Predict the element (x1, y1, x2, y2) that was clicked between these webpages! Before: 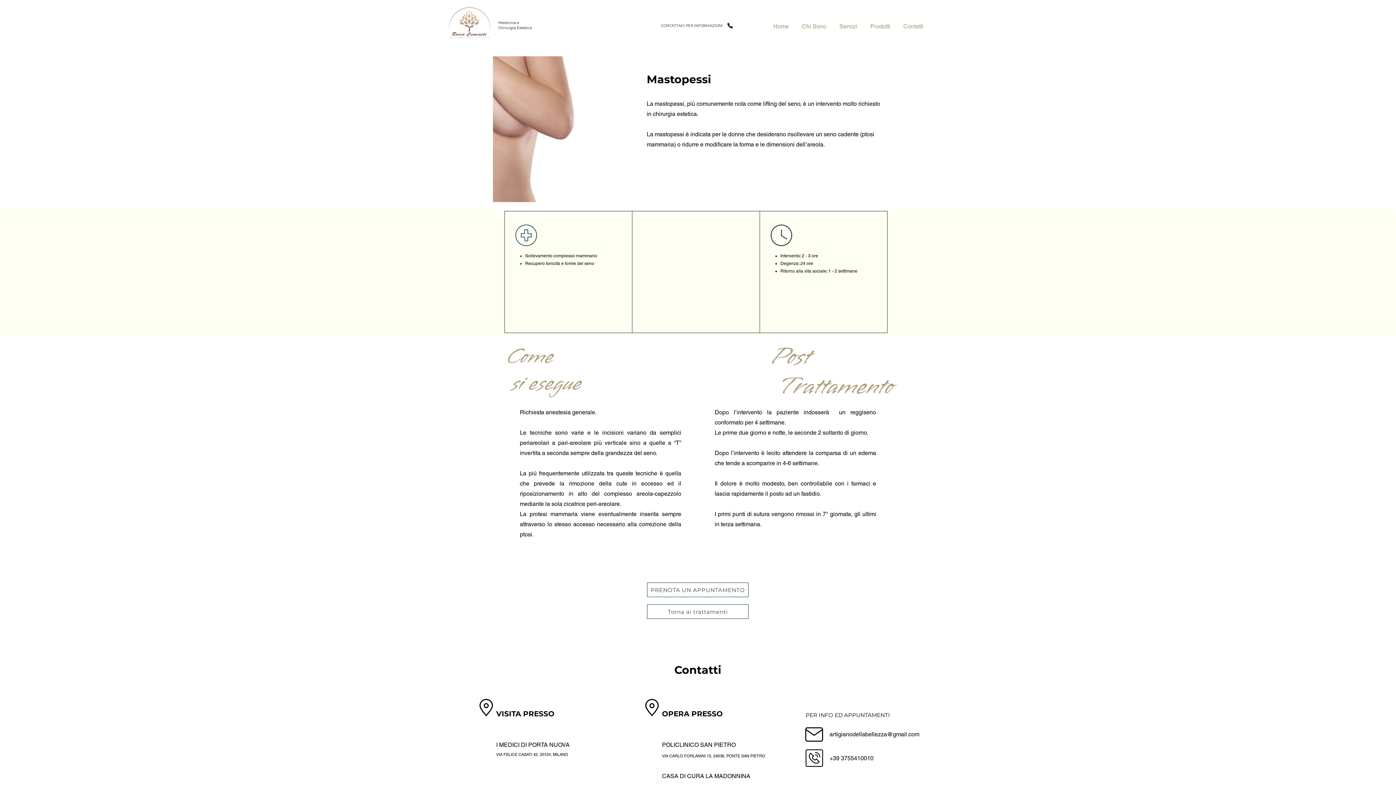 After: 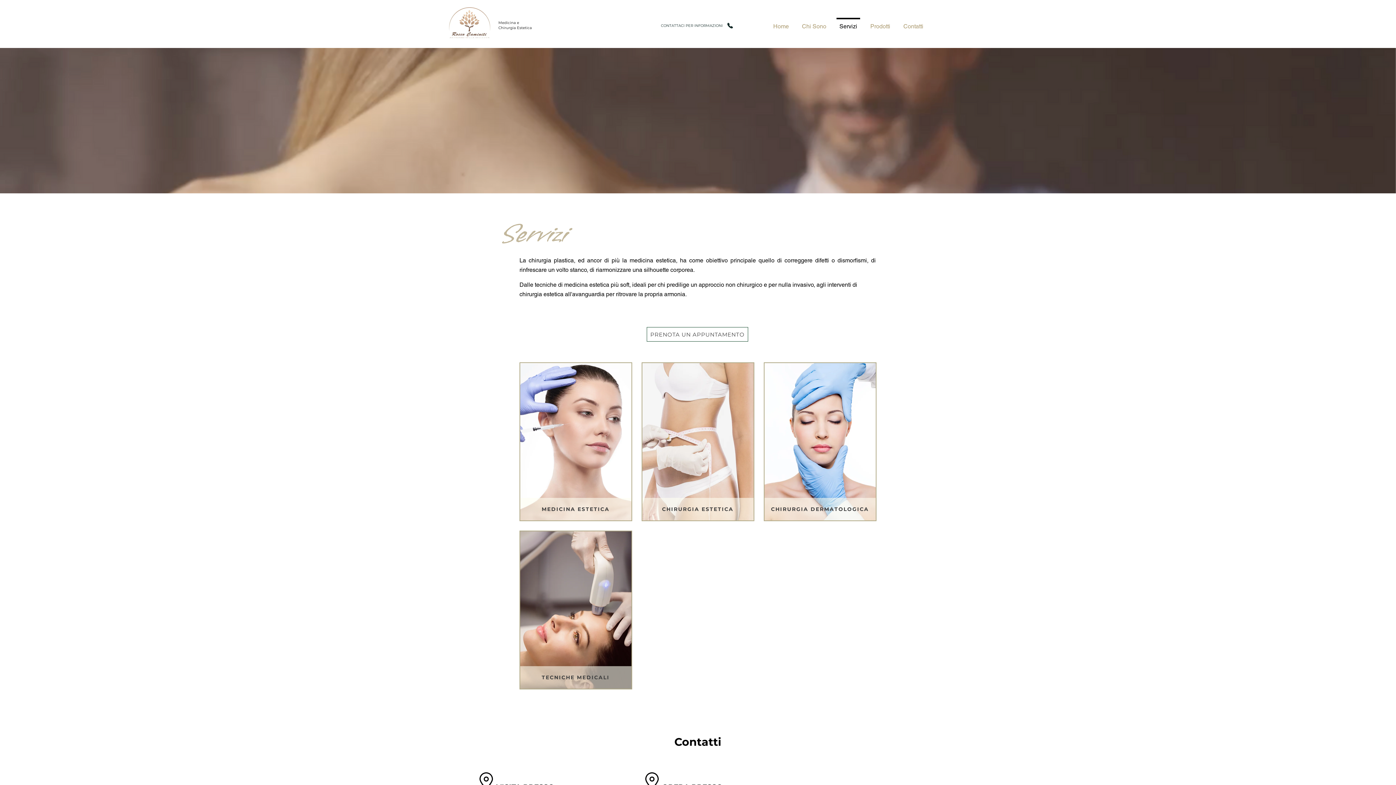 Action: label: Servizi bbox: (833, 17, 864, 28)